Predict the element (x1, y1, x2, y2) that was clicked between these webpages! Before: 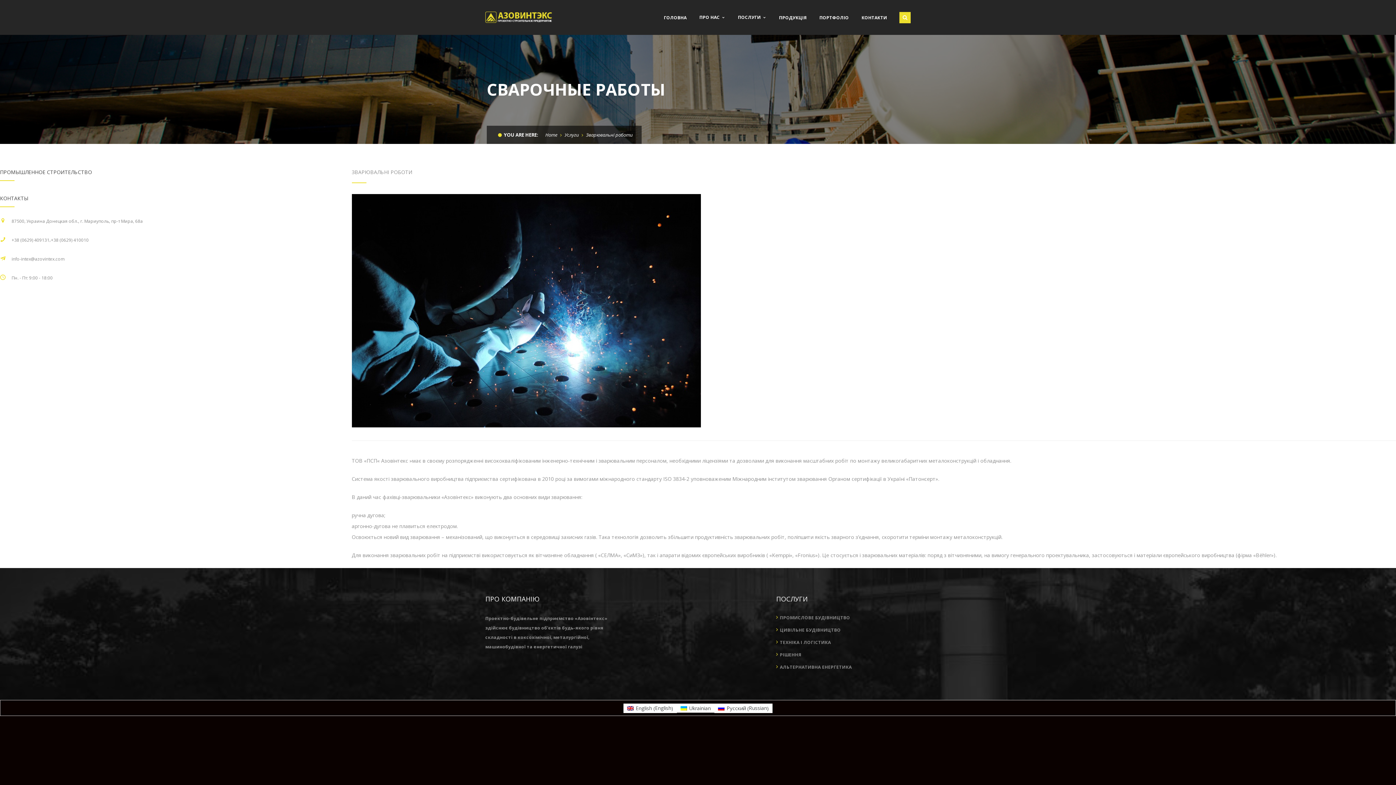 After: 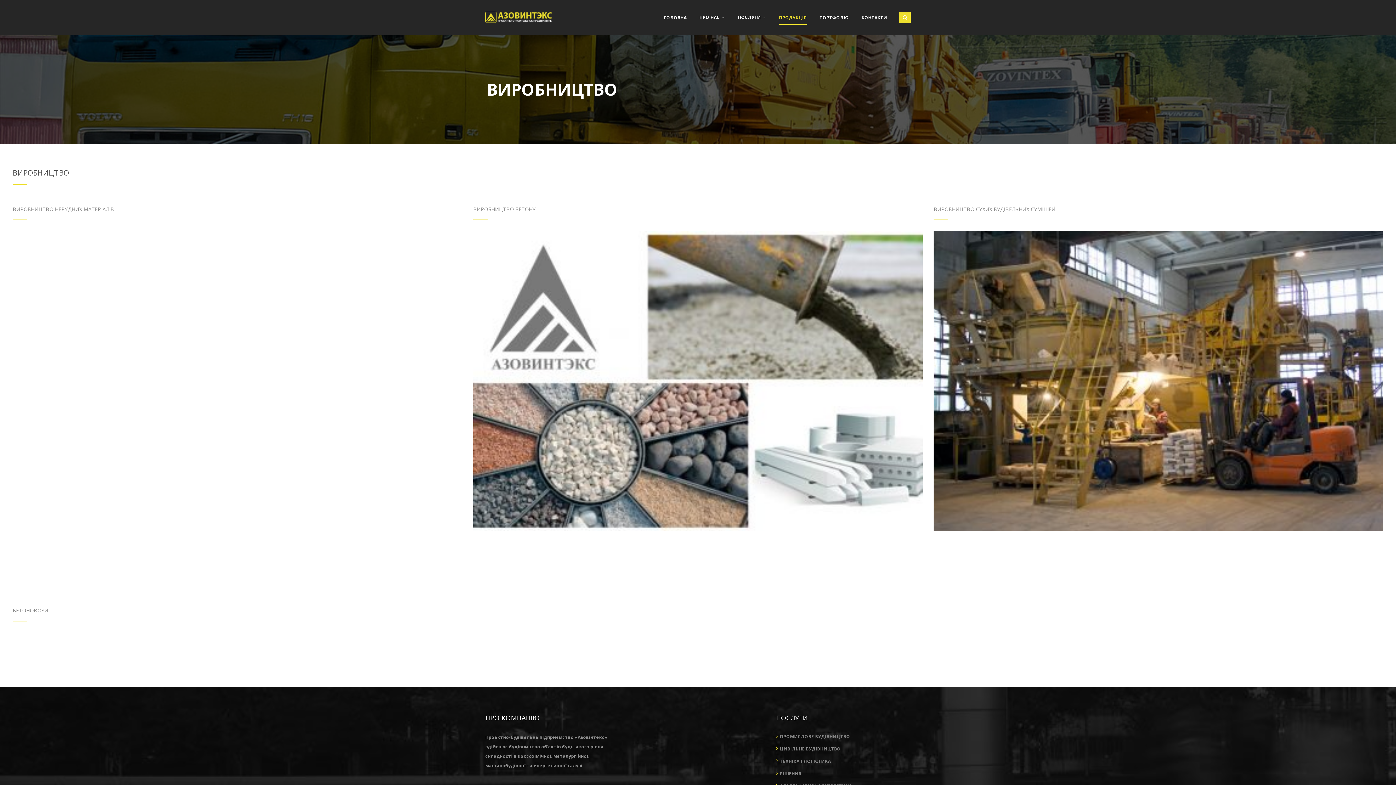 Action: label: ПРОДУКЦІЯ bbox: (779, 0, 806, 34)